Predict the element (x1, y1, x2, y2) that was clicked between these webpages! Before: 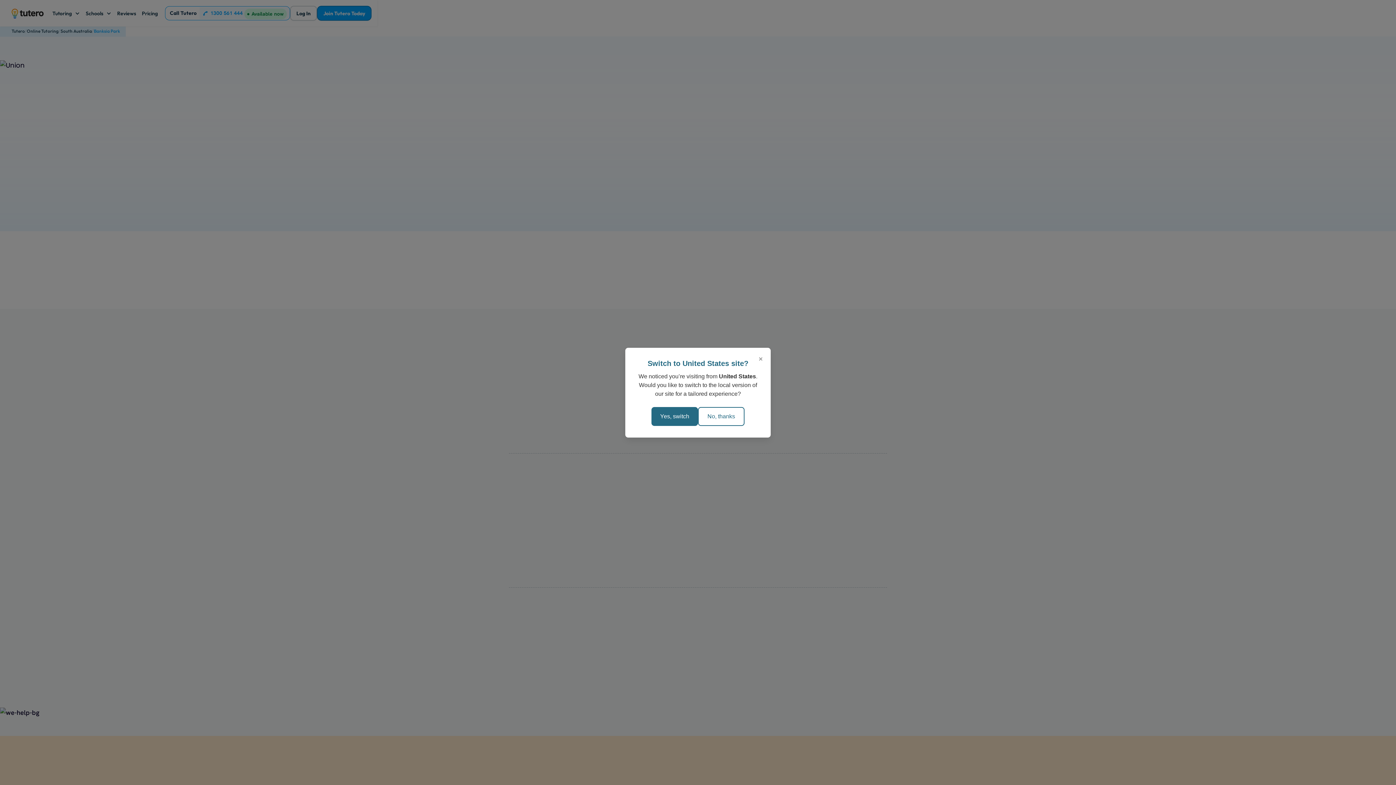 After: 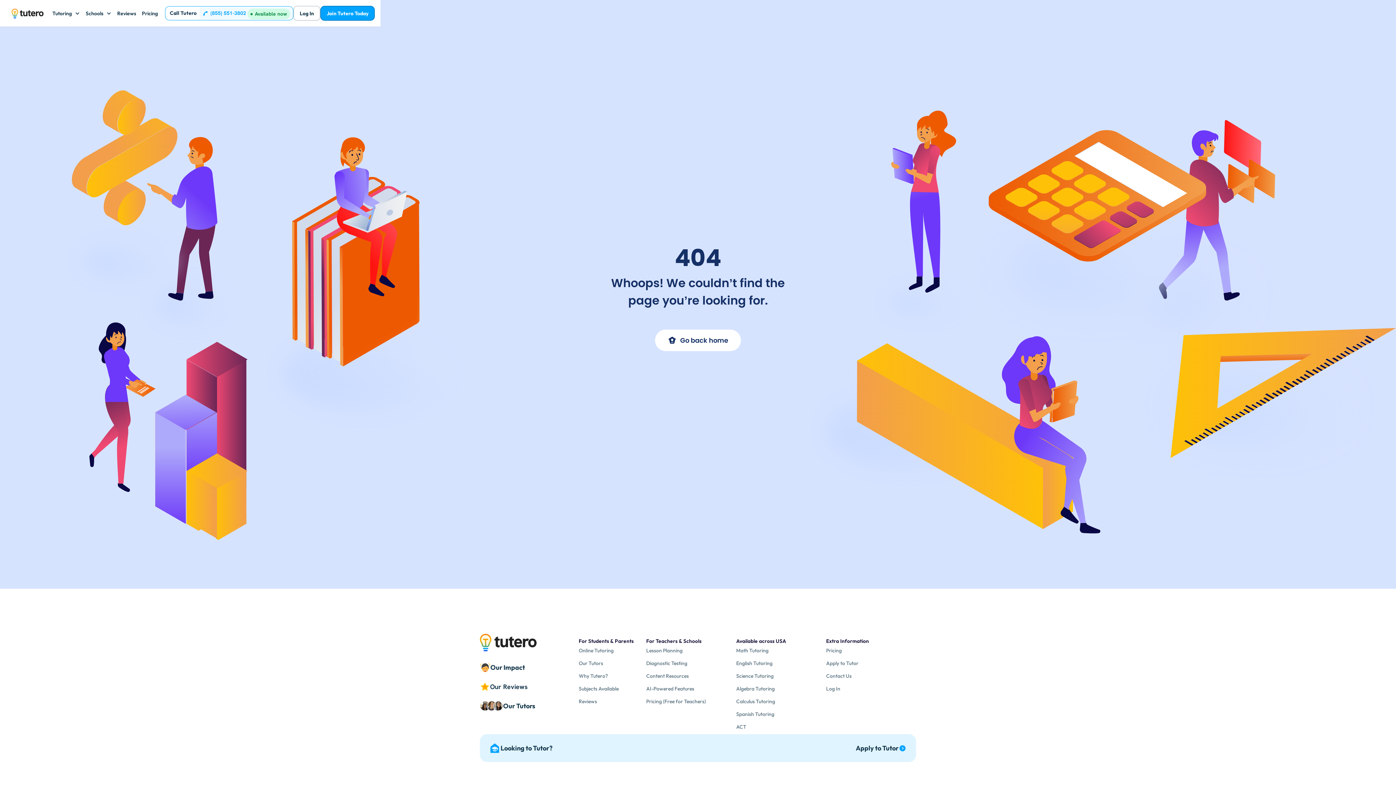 Action: label: Yes, switch bbox: (651, 407, 698, 426)